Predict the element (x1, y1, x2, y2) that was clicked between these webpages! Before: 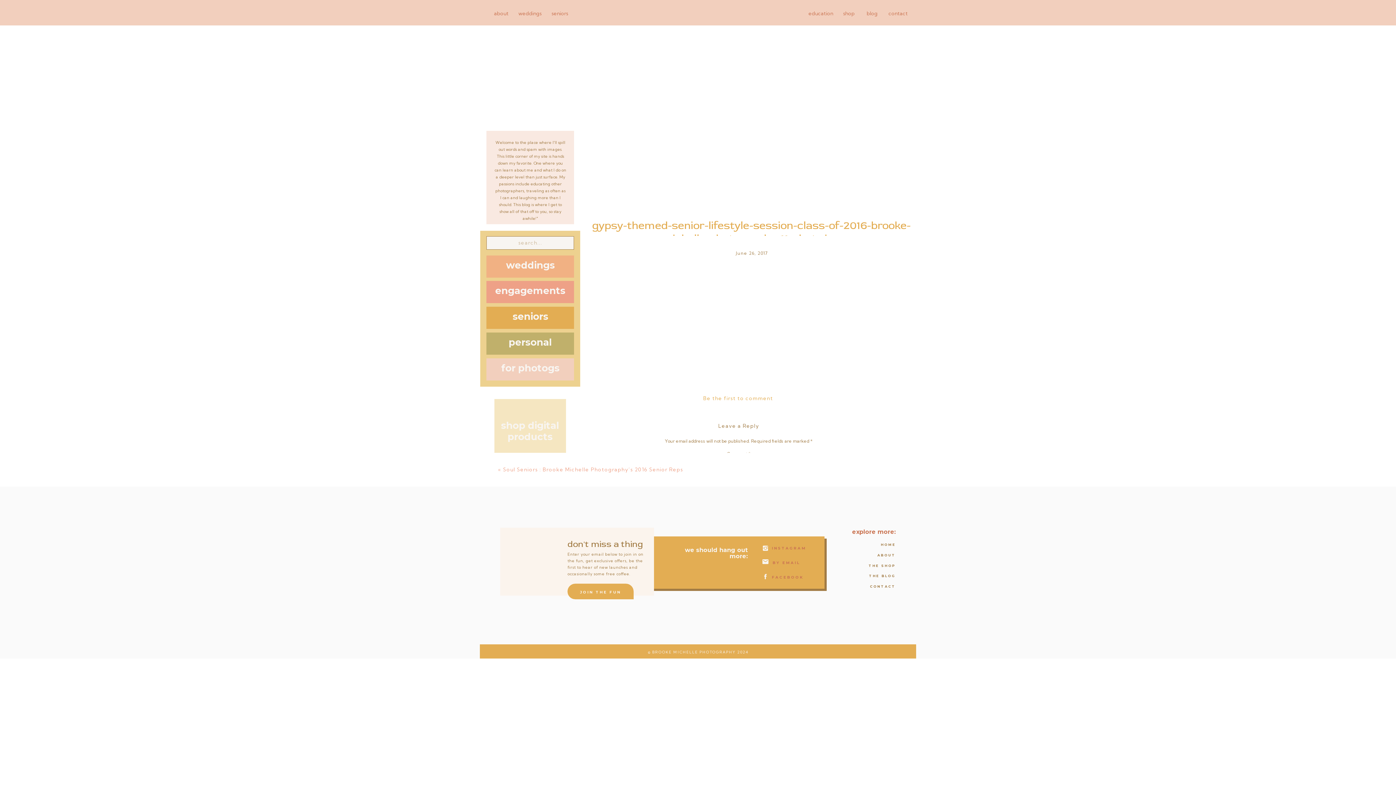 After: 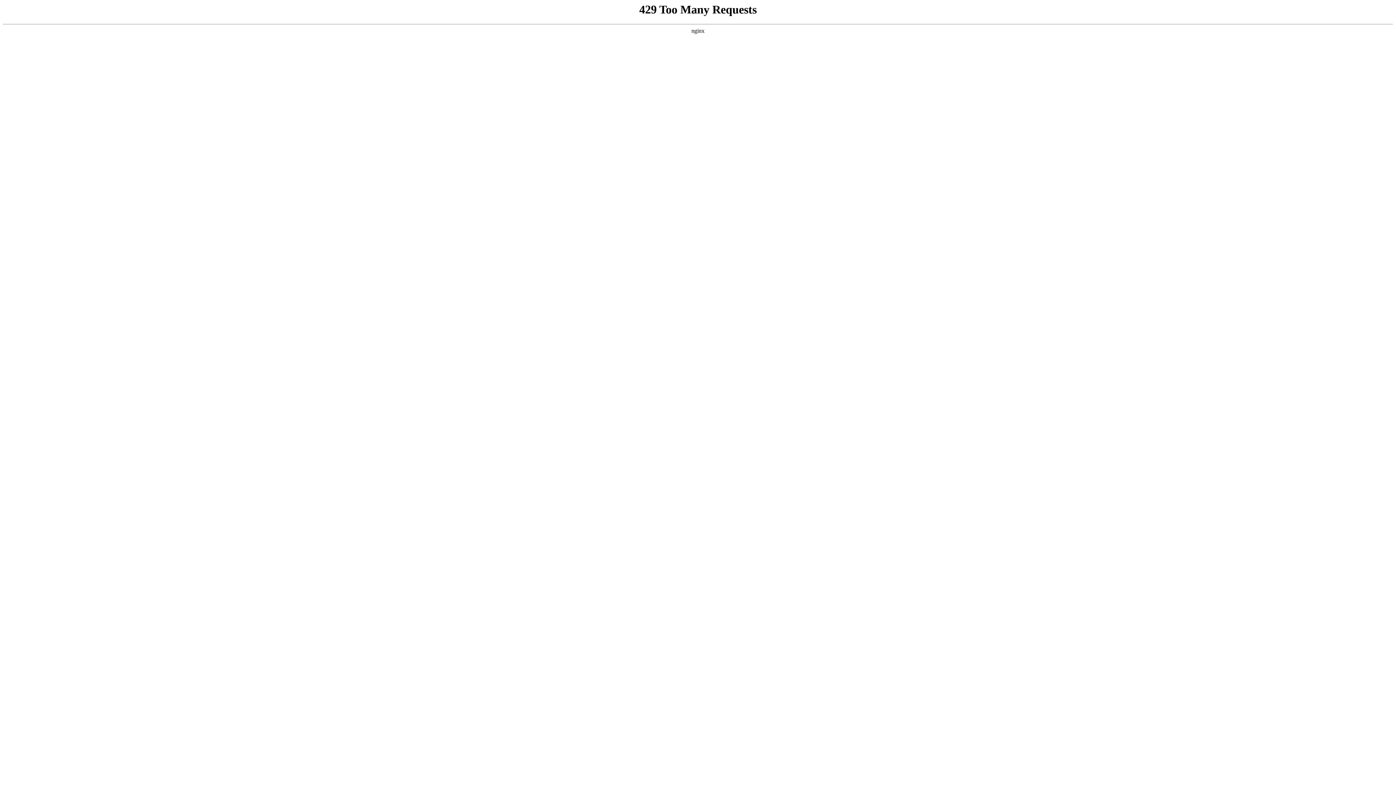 Action: label: shop digital products
 bbox: (491, 420, 568, 449)